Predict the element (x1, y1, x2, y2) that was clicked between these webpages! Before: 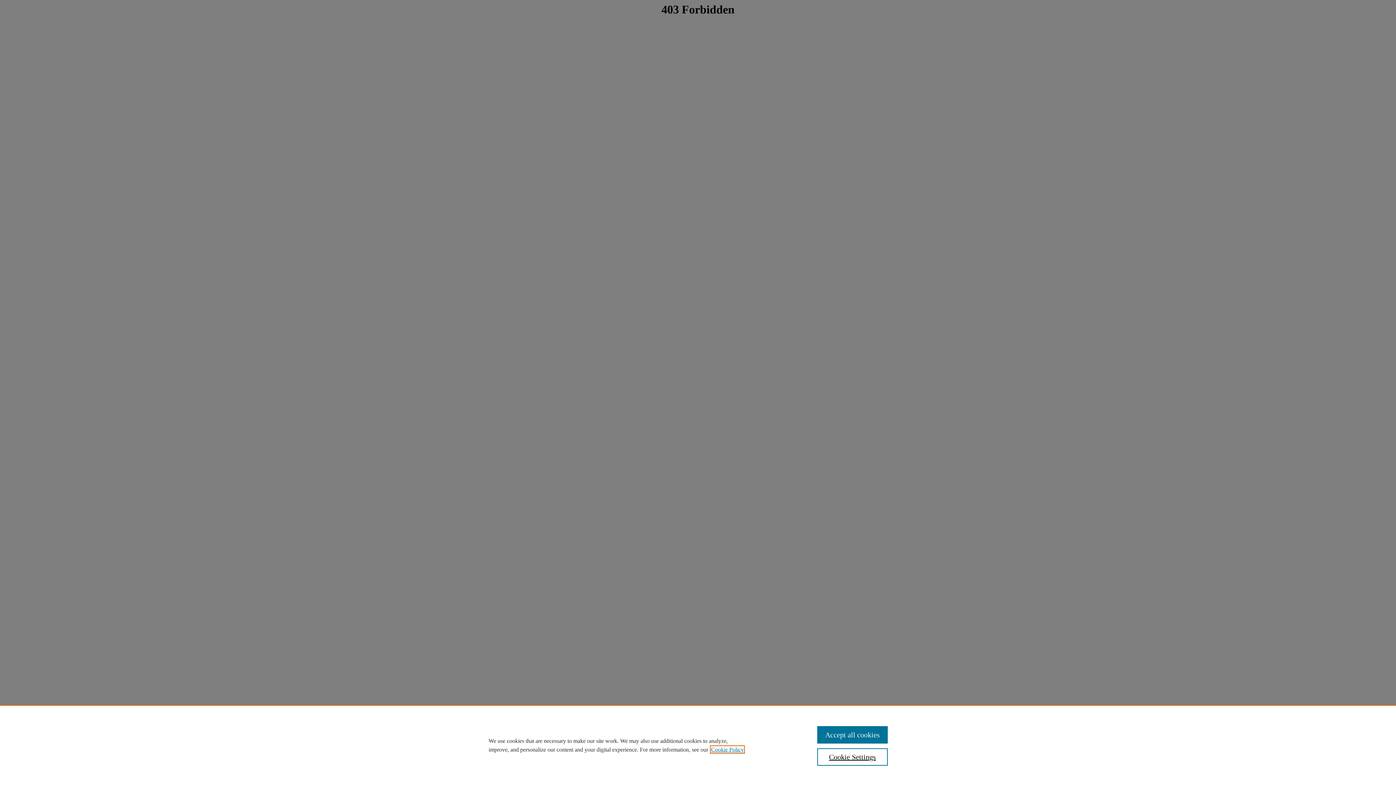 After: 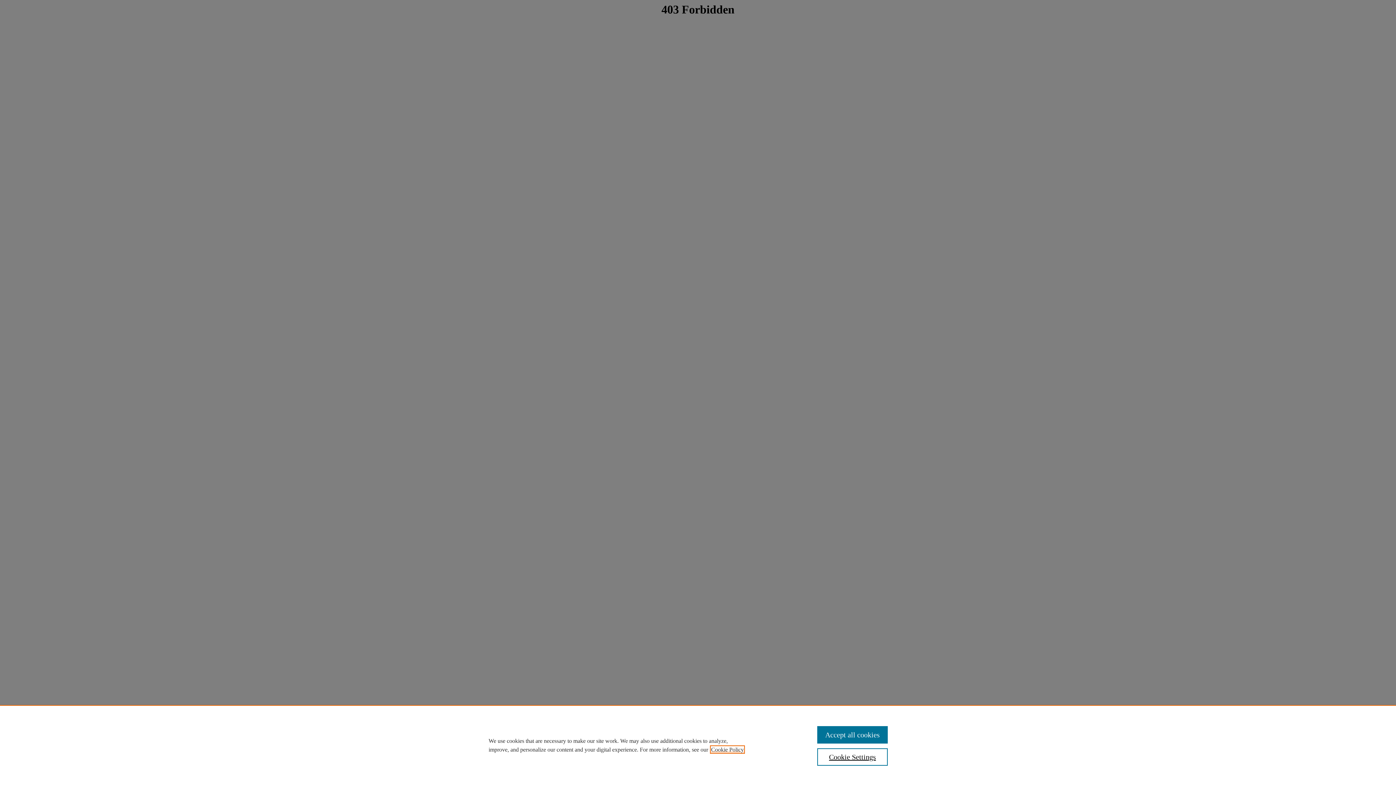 Action: bbox: (711, 746, 744, 753) label: , opens in a new tab